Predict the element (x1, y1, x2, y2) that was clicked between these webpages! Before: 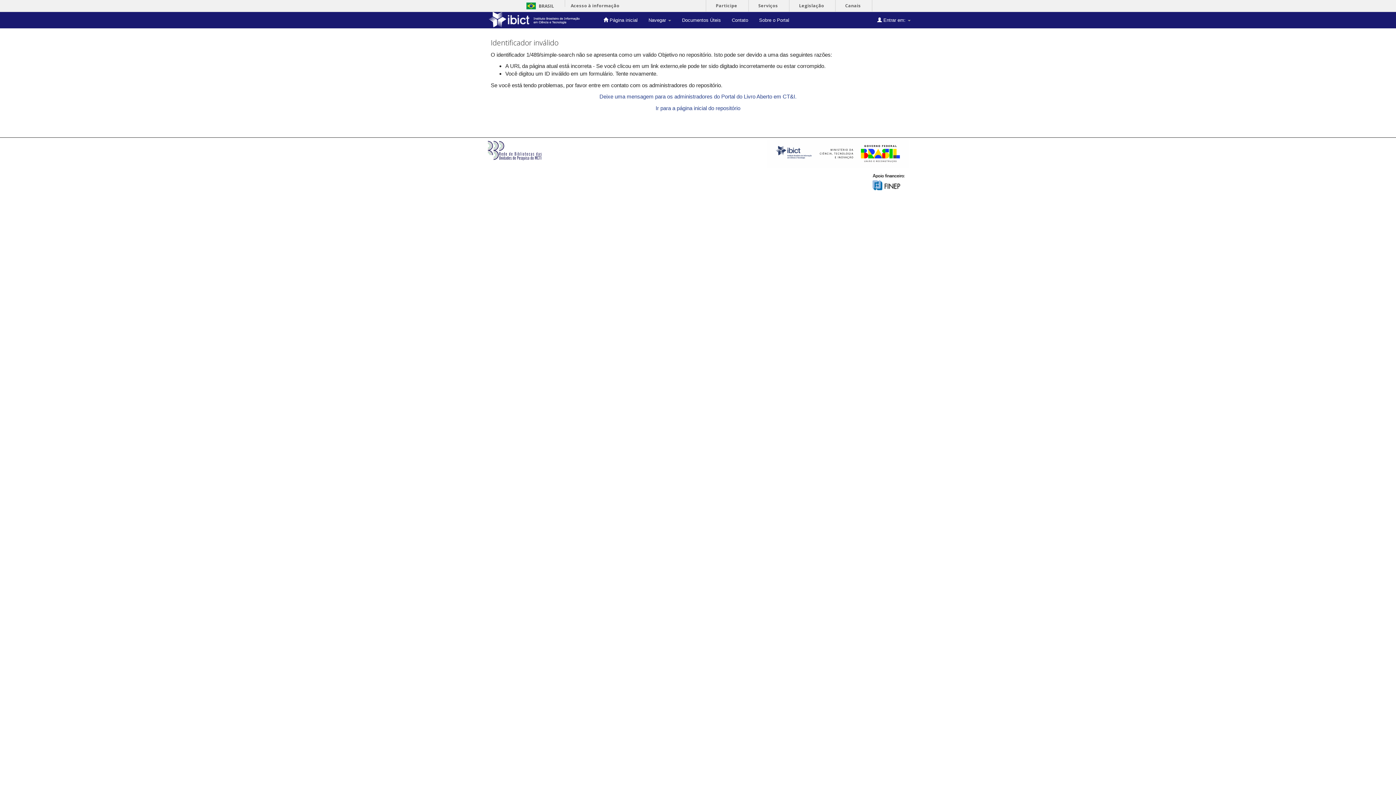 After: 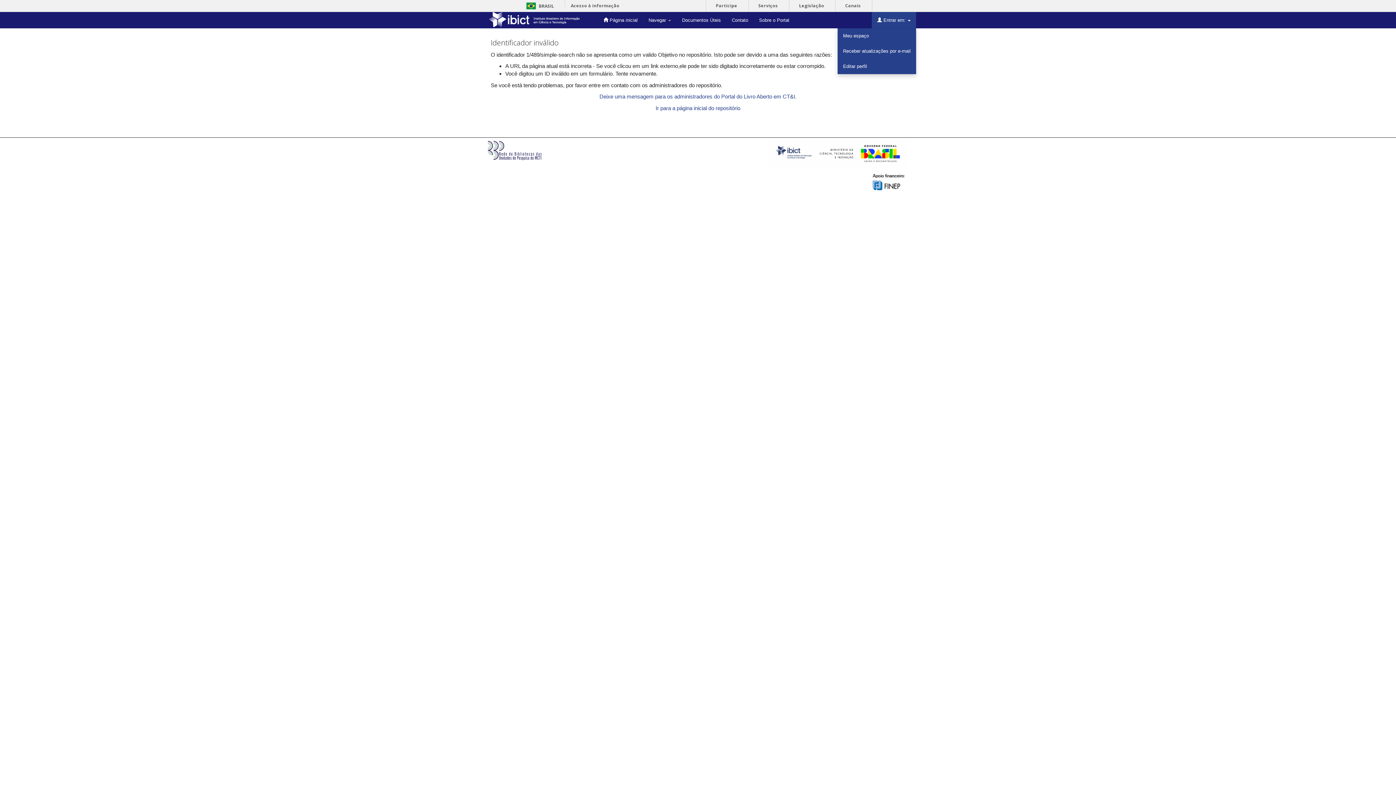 Action: label:  Entrar em:  bbox: (872, 12, 916, 28)